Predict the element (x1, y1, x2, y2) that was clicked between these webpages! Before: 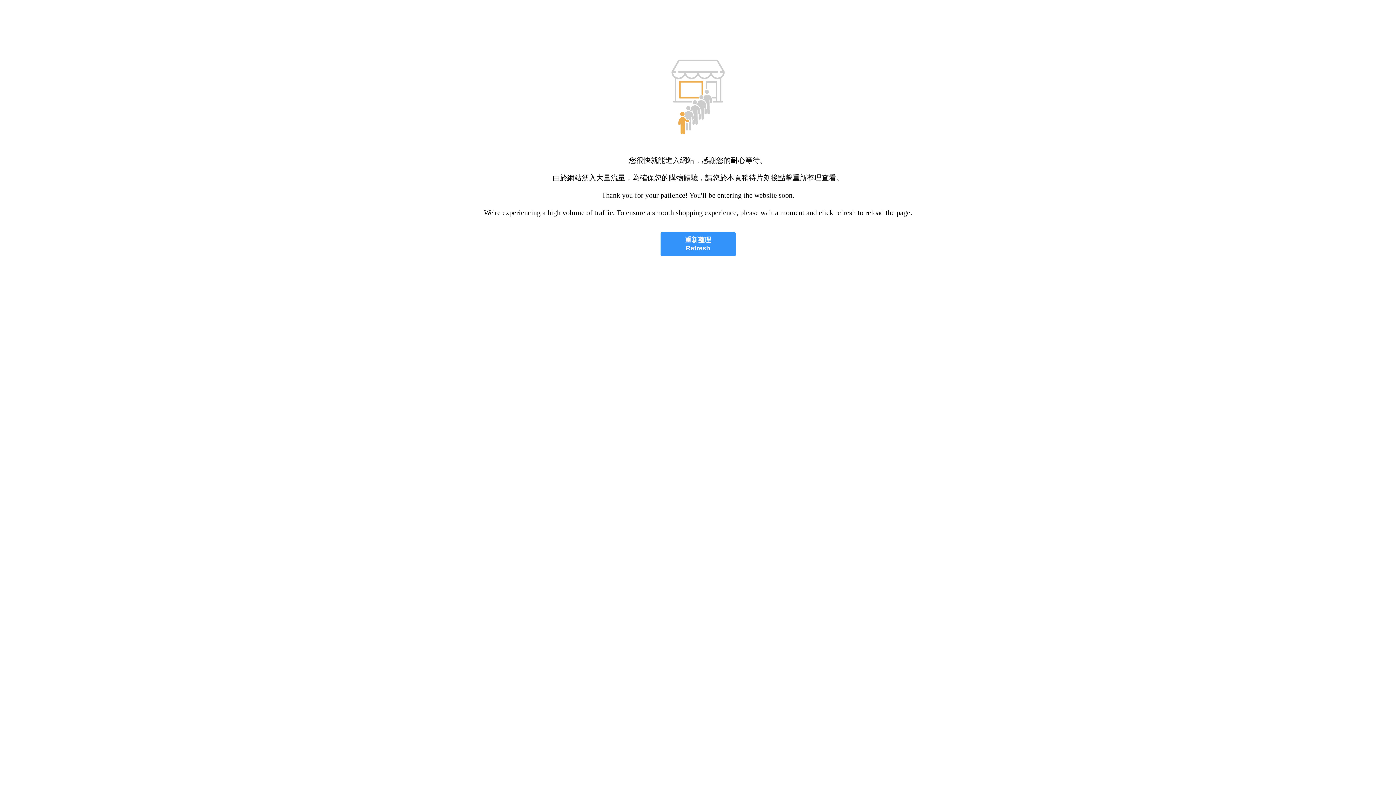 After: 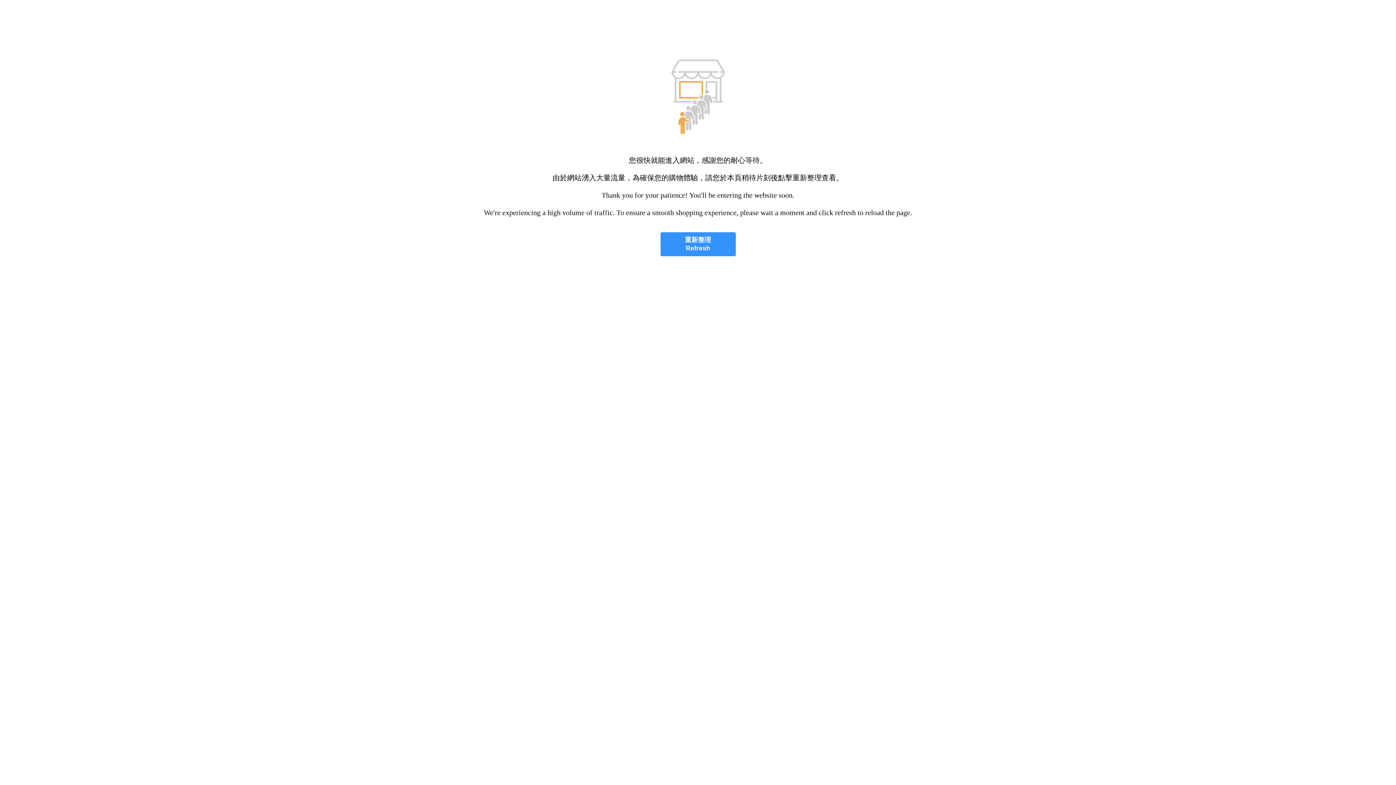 Action: bbox: (660, 232, 735, 256) label: 重新整理
Refresh